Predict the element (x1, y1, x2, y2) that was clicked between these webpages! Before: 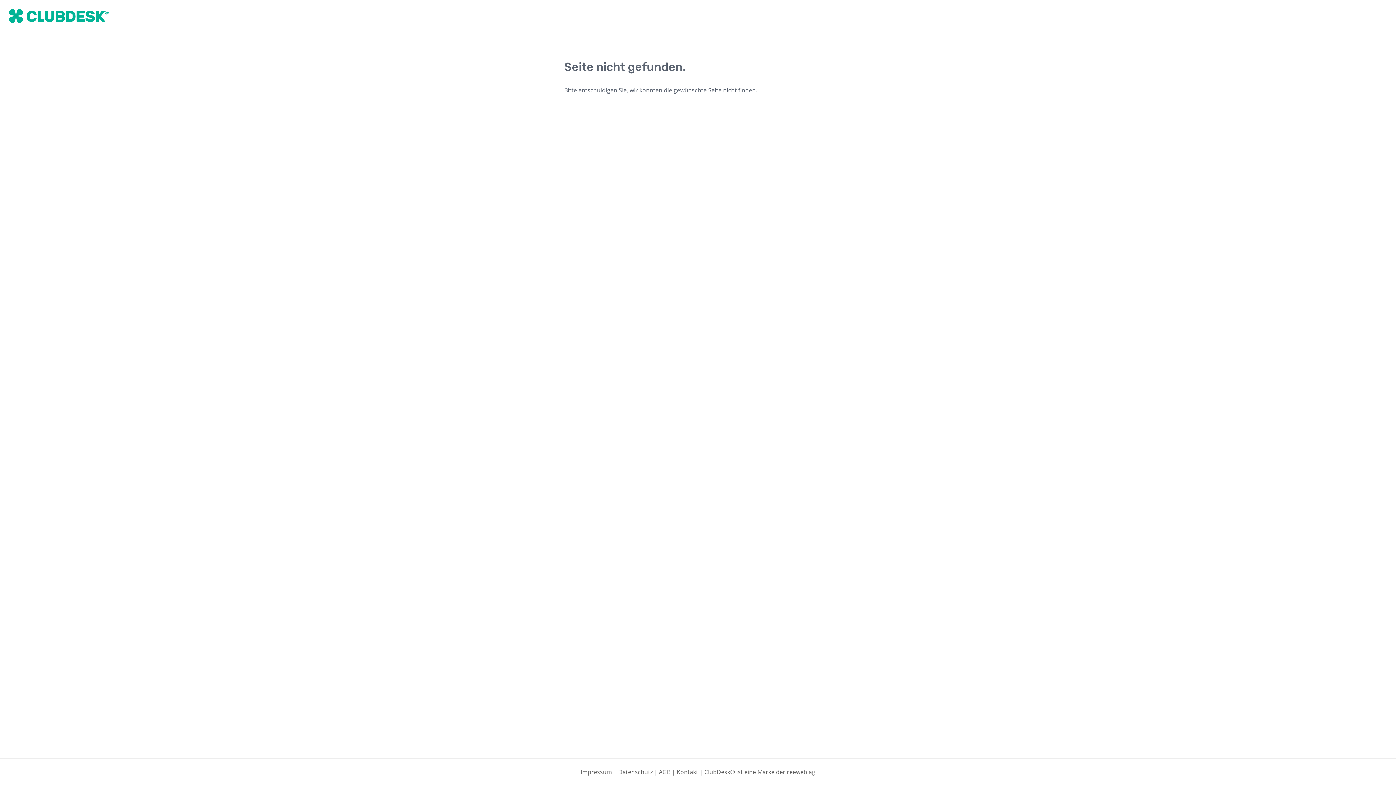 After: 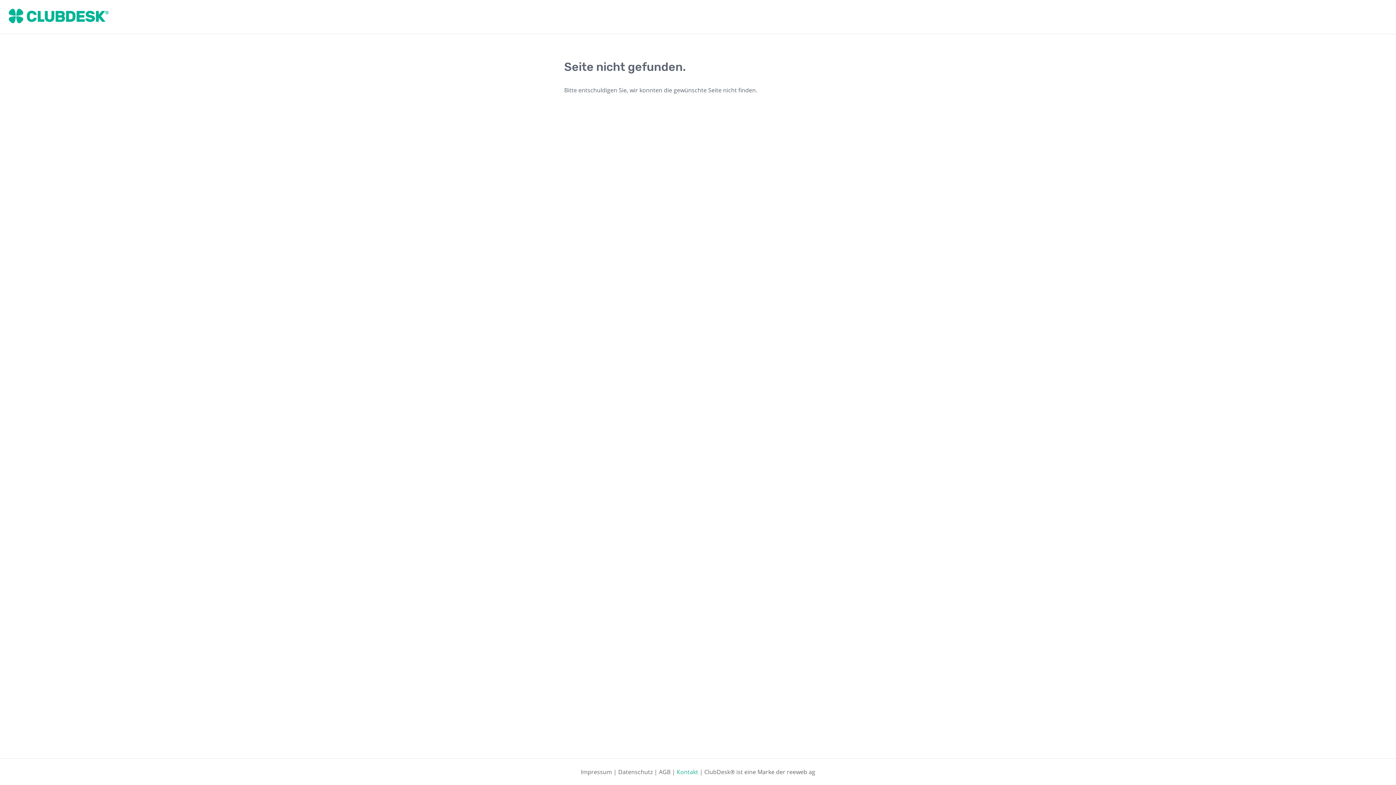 Action: label: Kontakt bbox: (676, 768, 698, 776)